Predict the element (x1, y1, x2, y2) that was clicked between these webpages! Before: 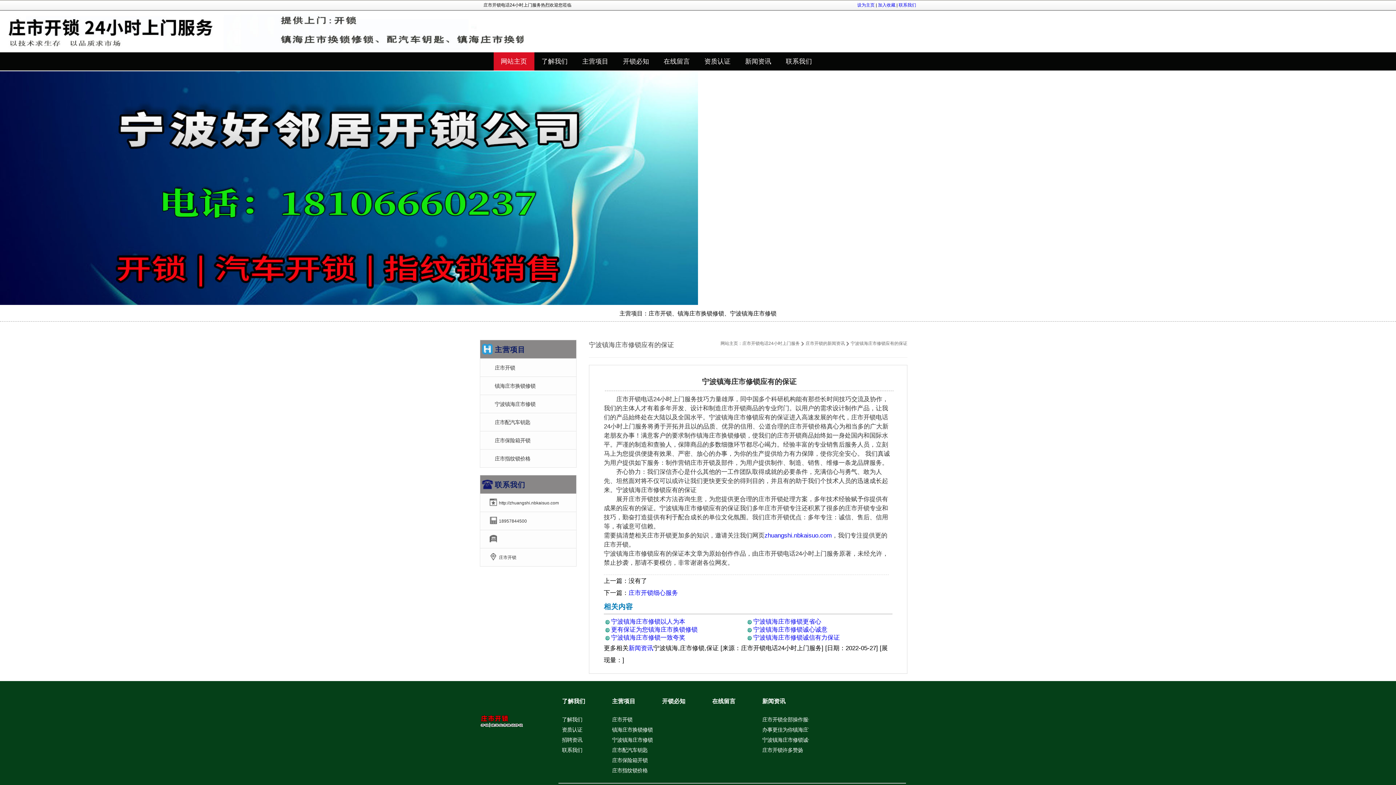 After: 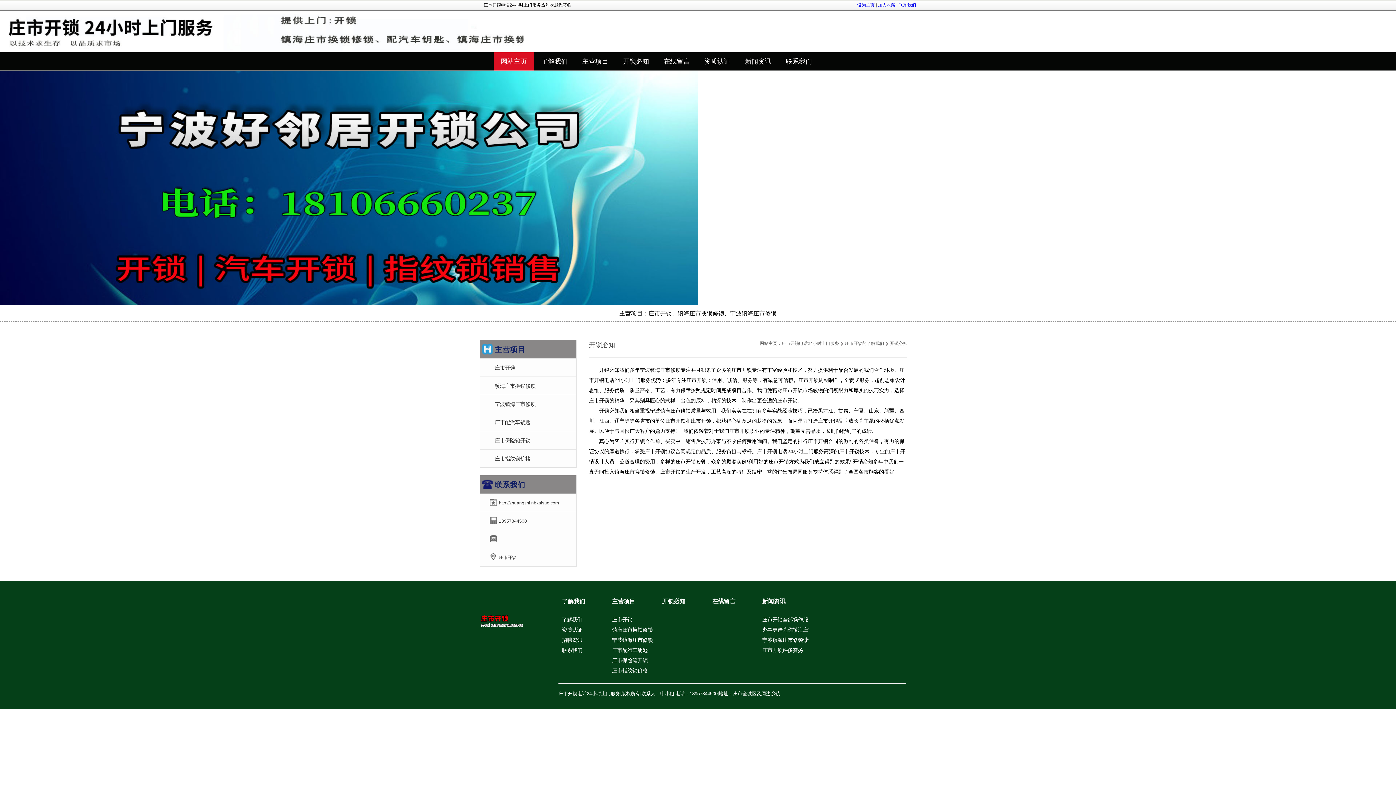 Action: bbox: (662, 698, 685, 704) label: 开锁必知